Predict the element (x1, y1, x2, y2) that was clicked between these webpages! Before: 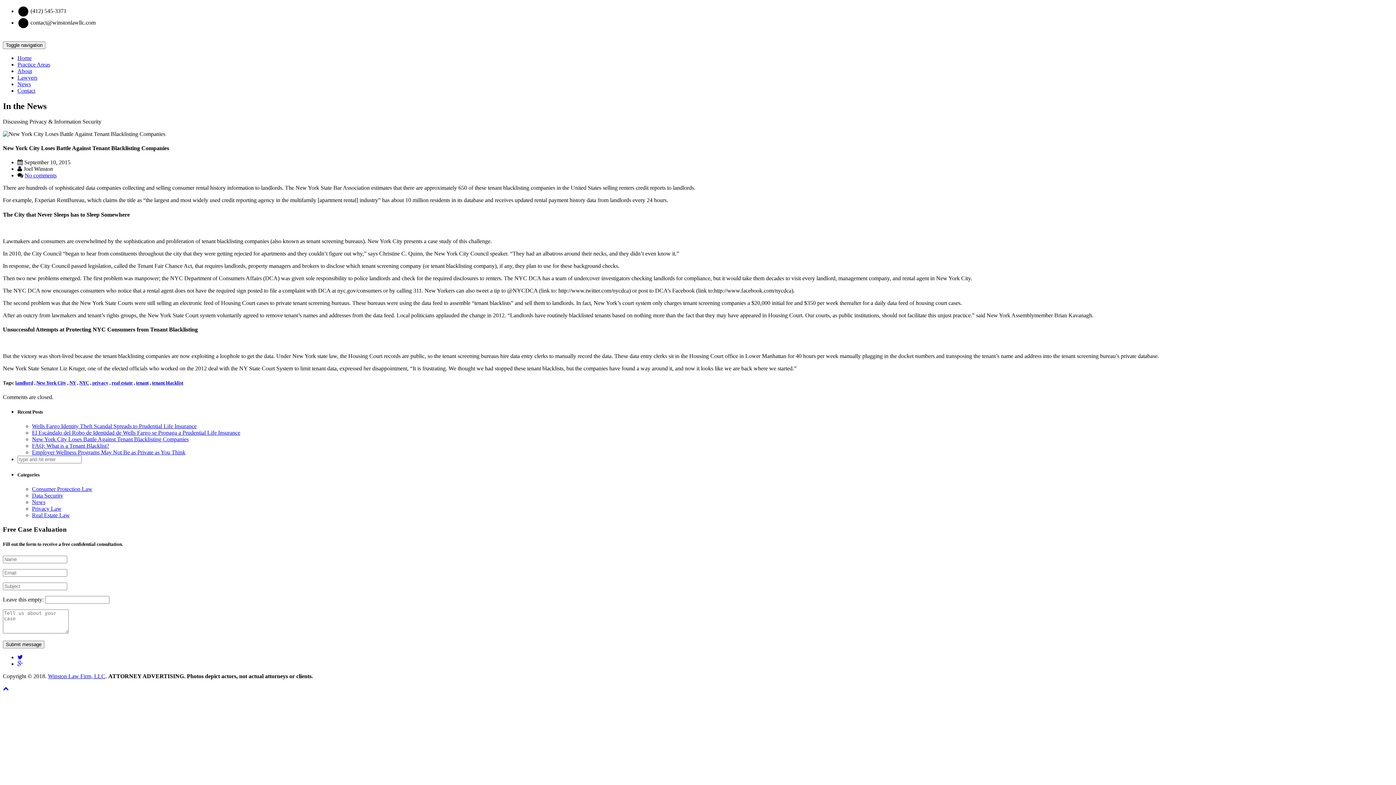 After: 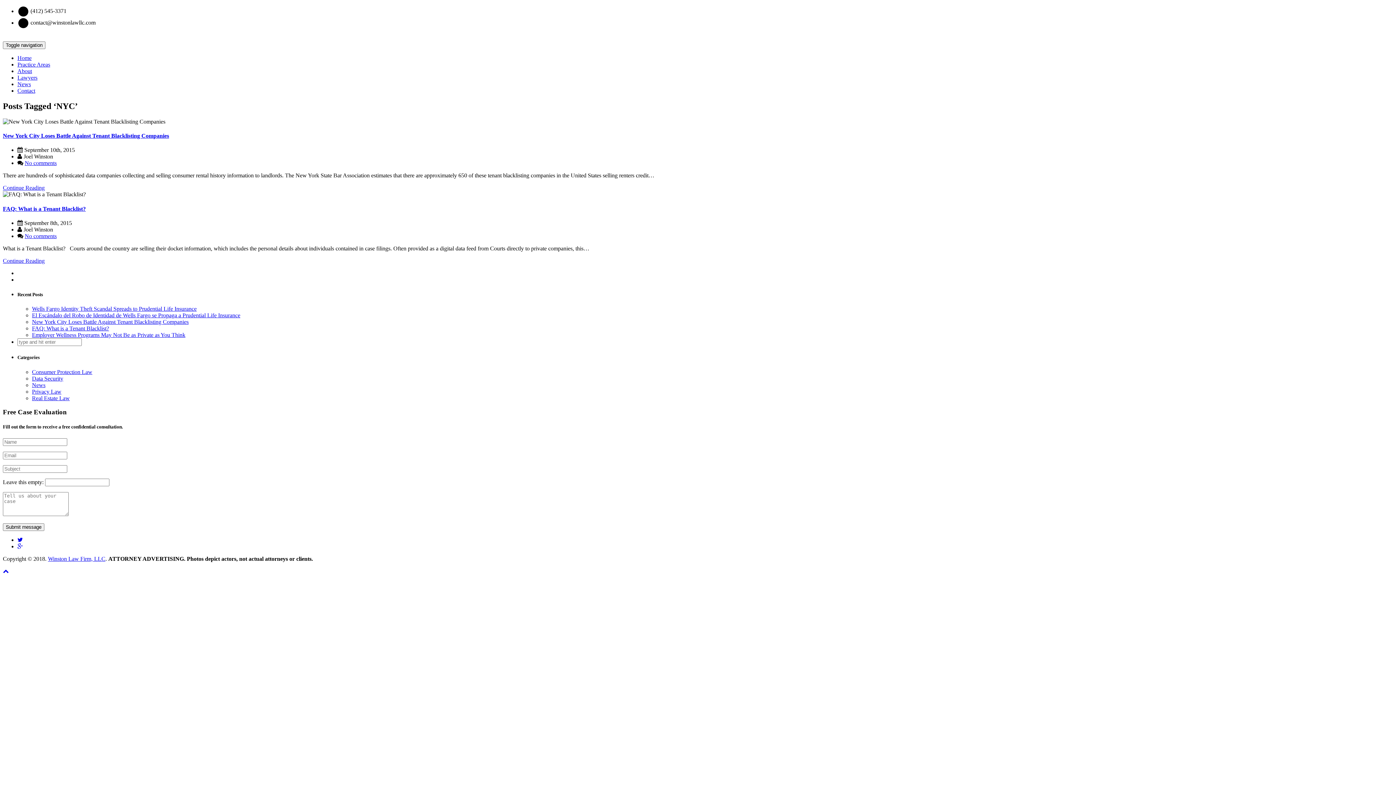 Action: bbox: (79, 380, 89, 385) label: NYC